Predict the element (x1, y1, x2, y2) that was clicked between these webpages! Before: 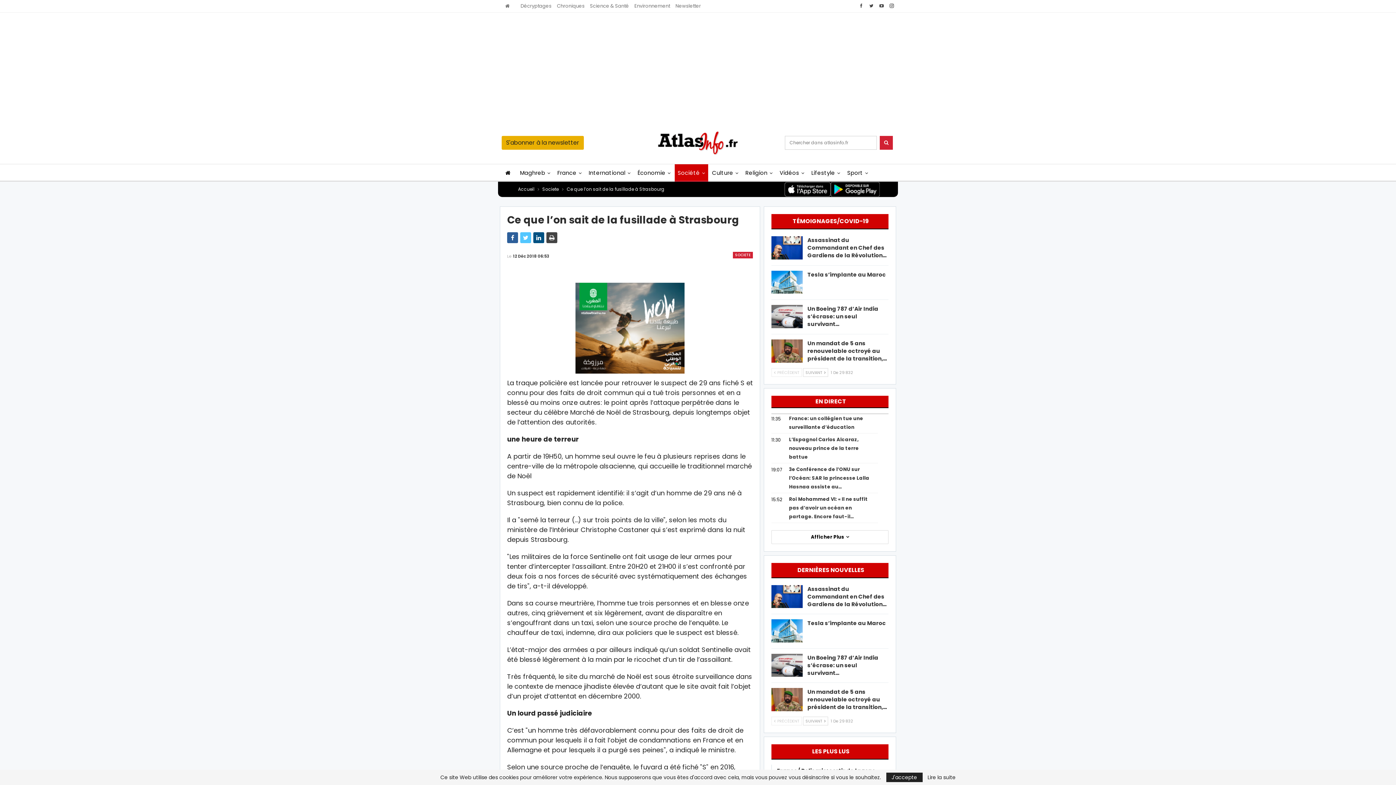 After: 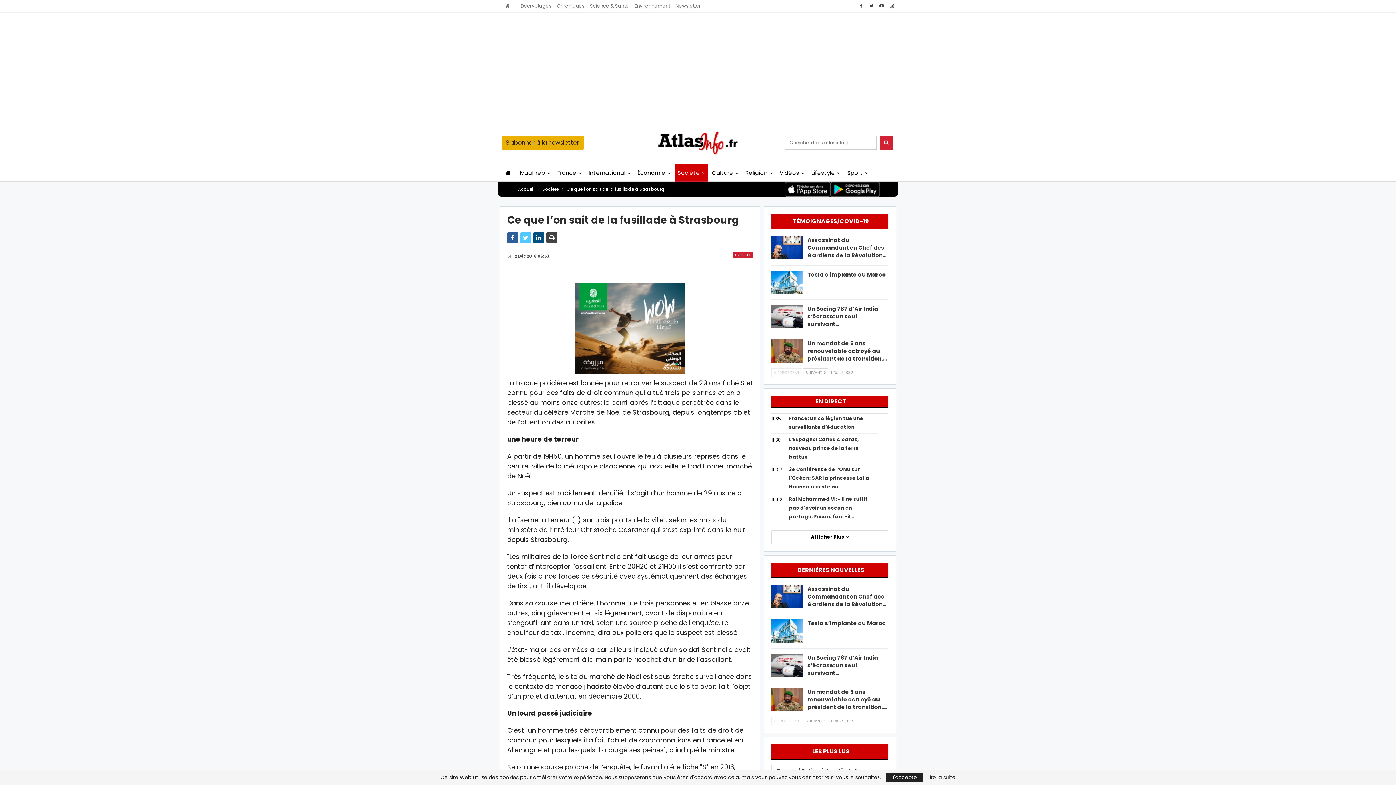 Action: bbox: (830, 185, 880, 192)